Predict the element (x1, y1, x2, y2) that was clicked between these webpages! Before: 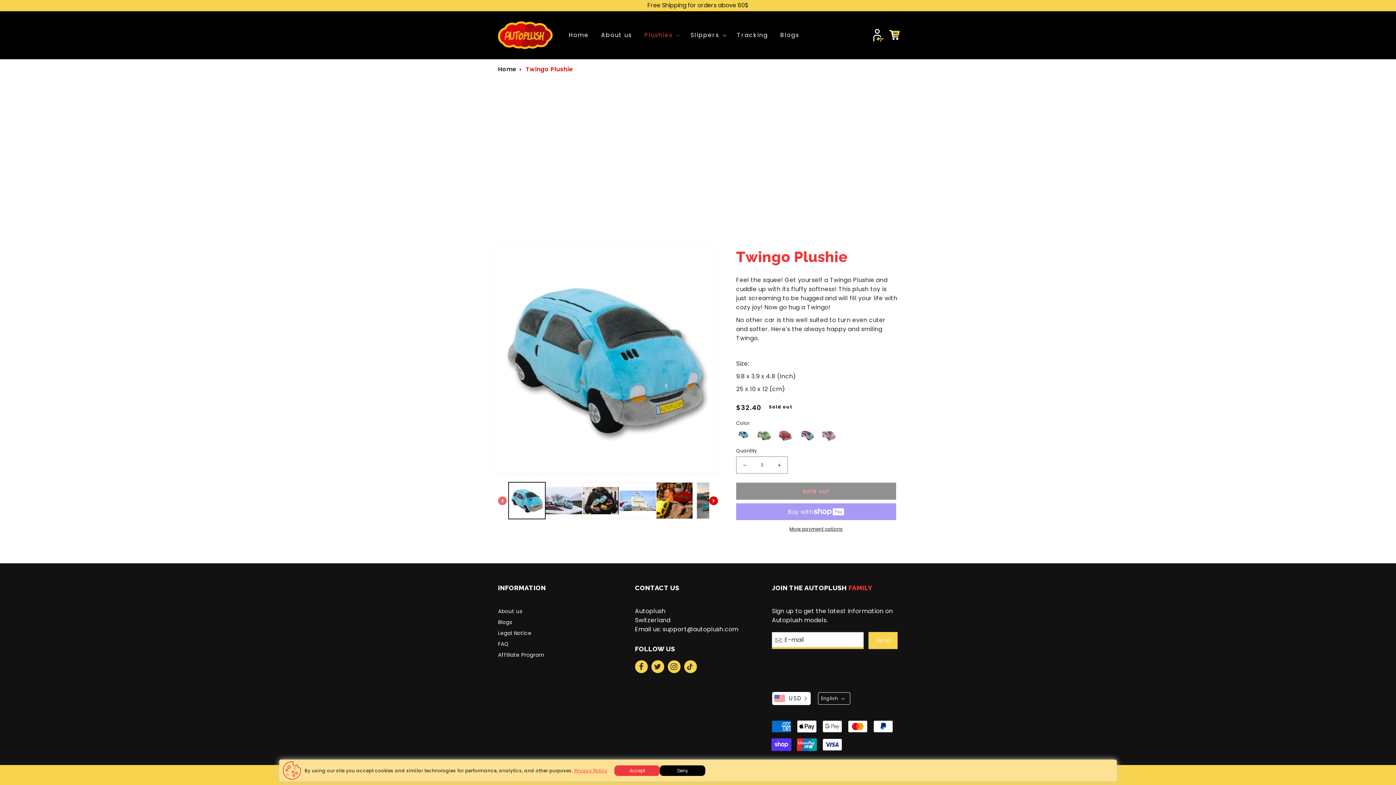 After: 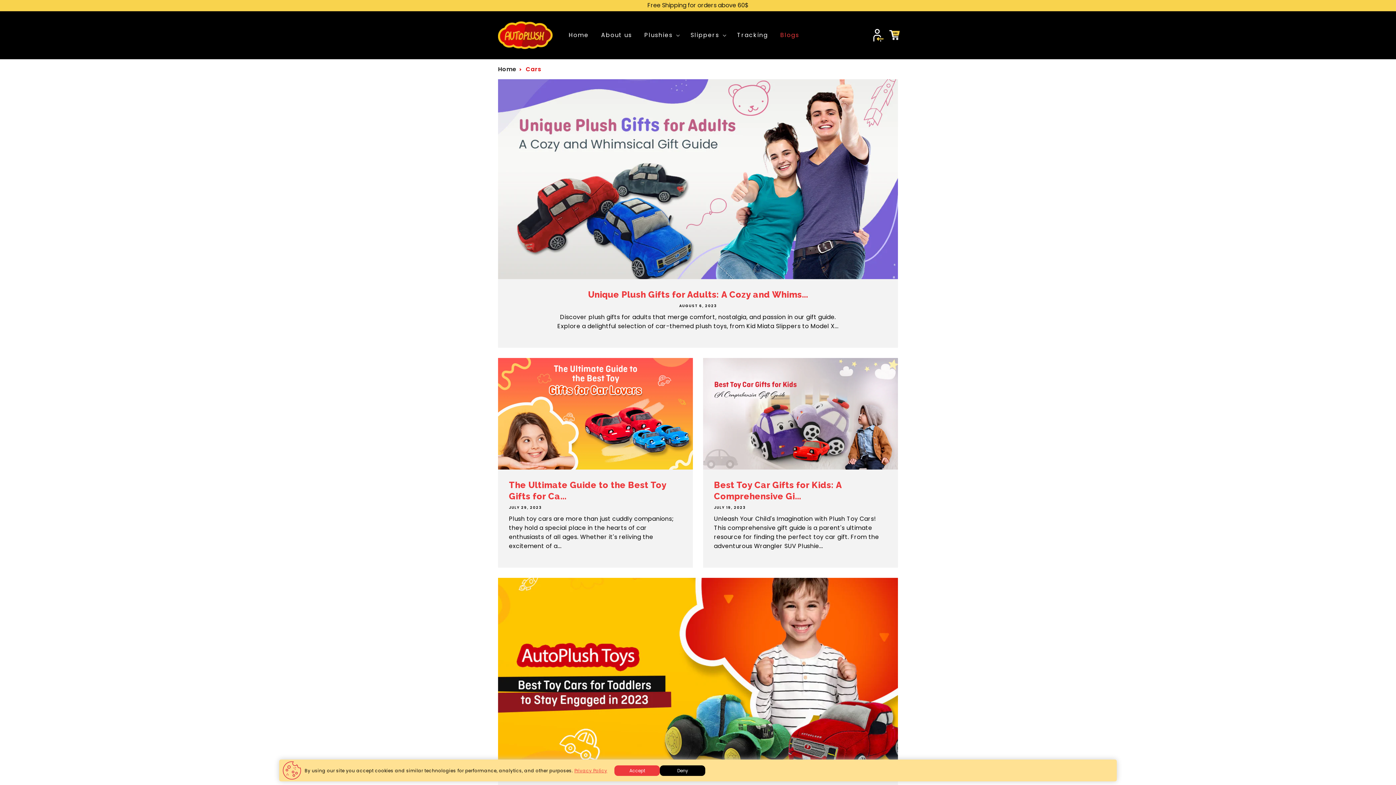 Action: label: Blogs bbox: (498, 616, 512, 627)